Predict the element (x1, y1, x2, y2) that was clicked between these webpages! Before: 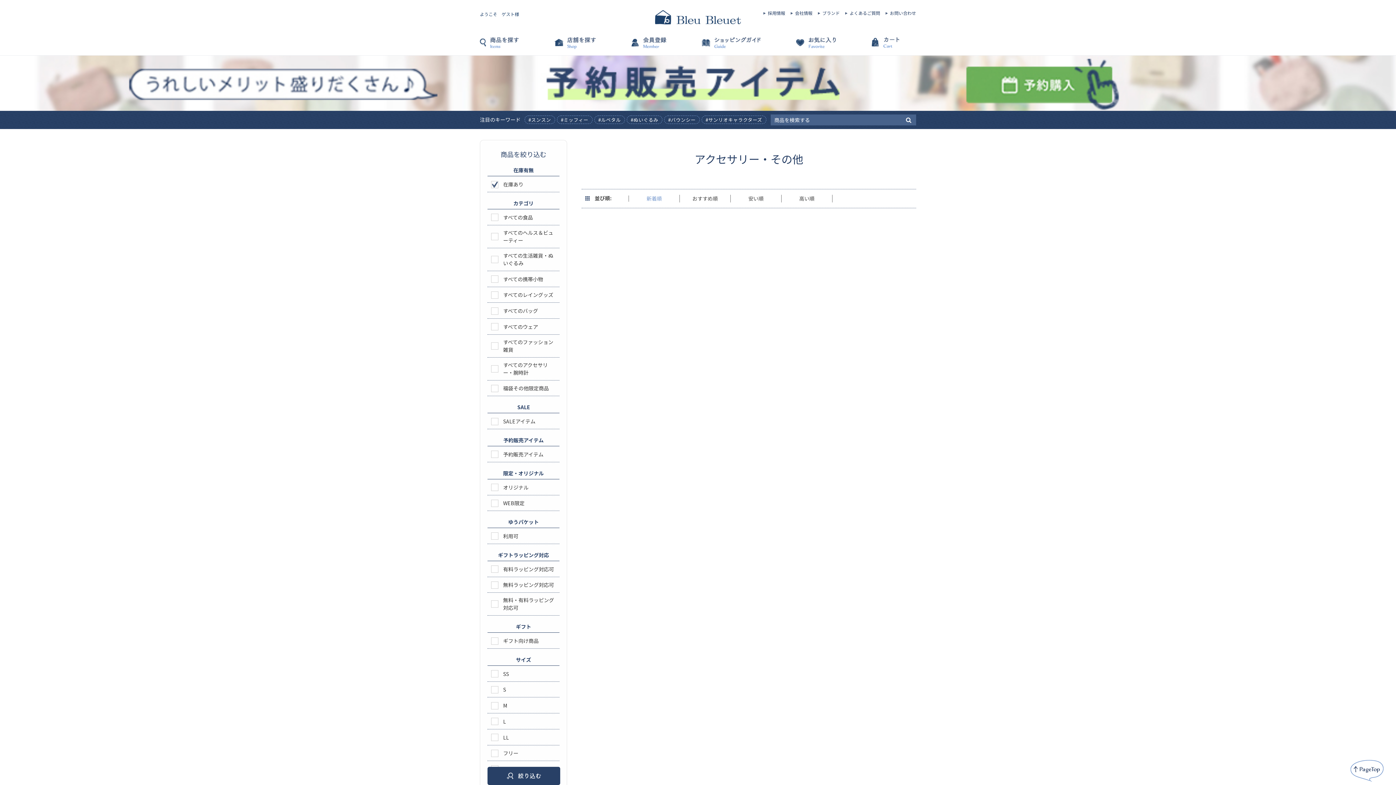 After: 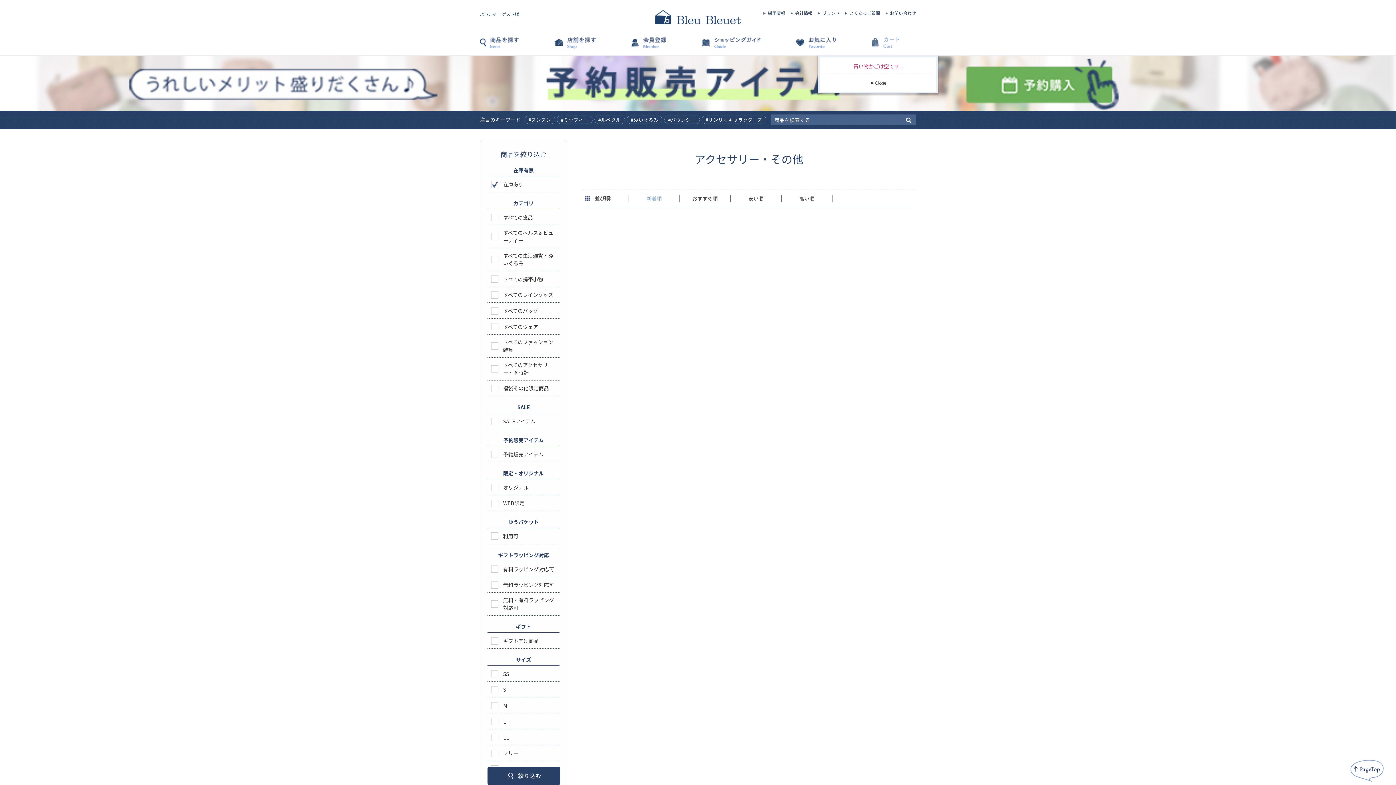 Action: bbox: (843, 37, 916, 55) label: カート